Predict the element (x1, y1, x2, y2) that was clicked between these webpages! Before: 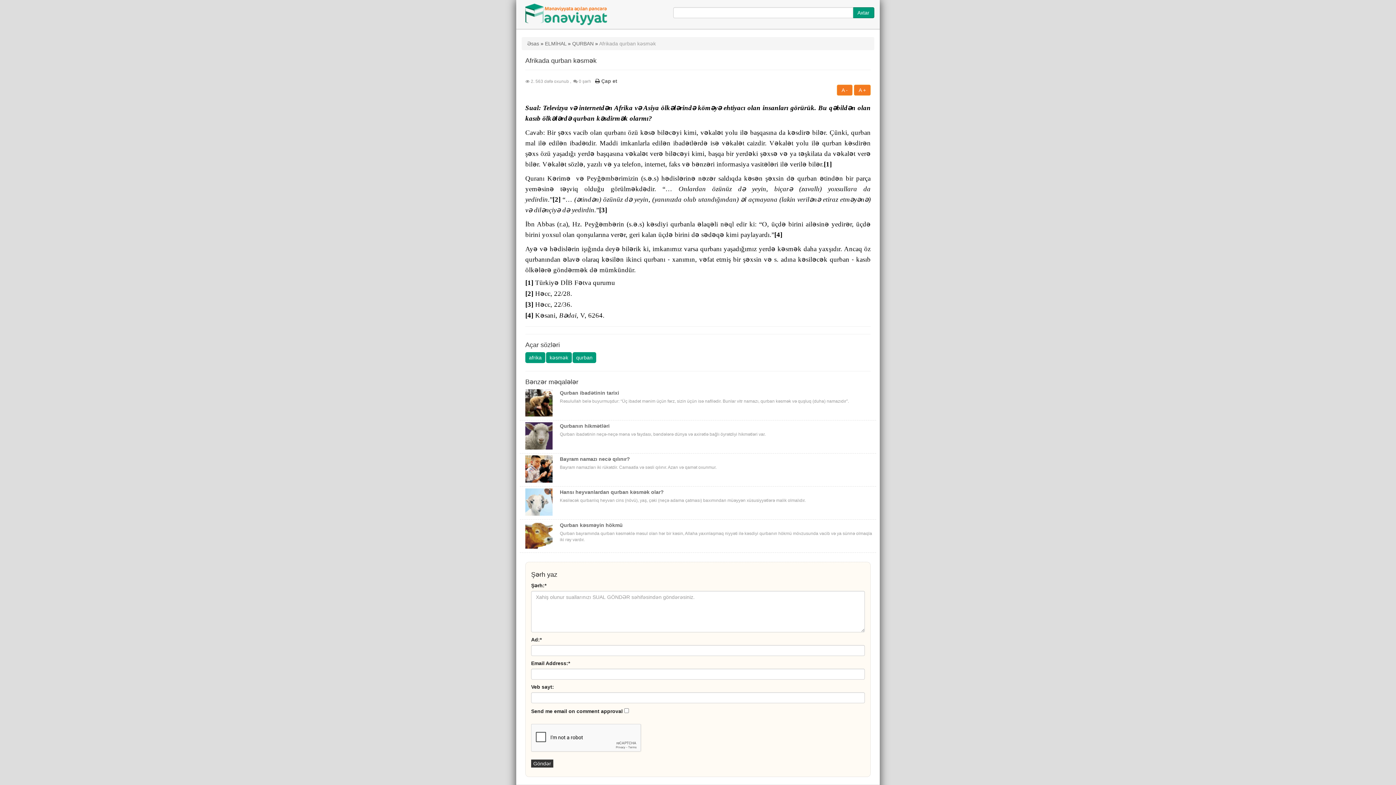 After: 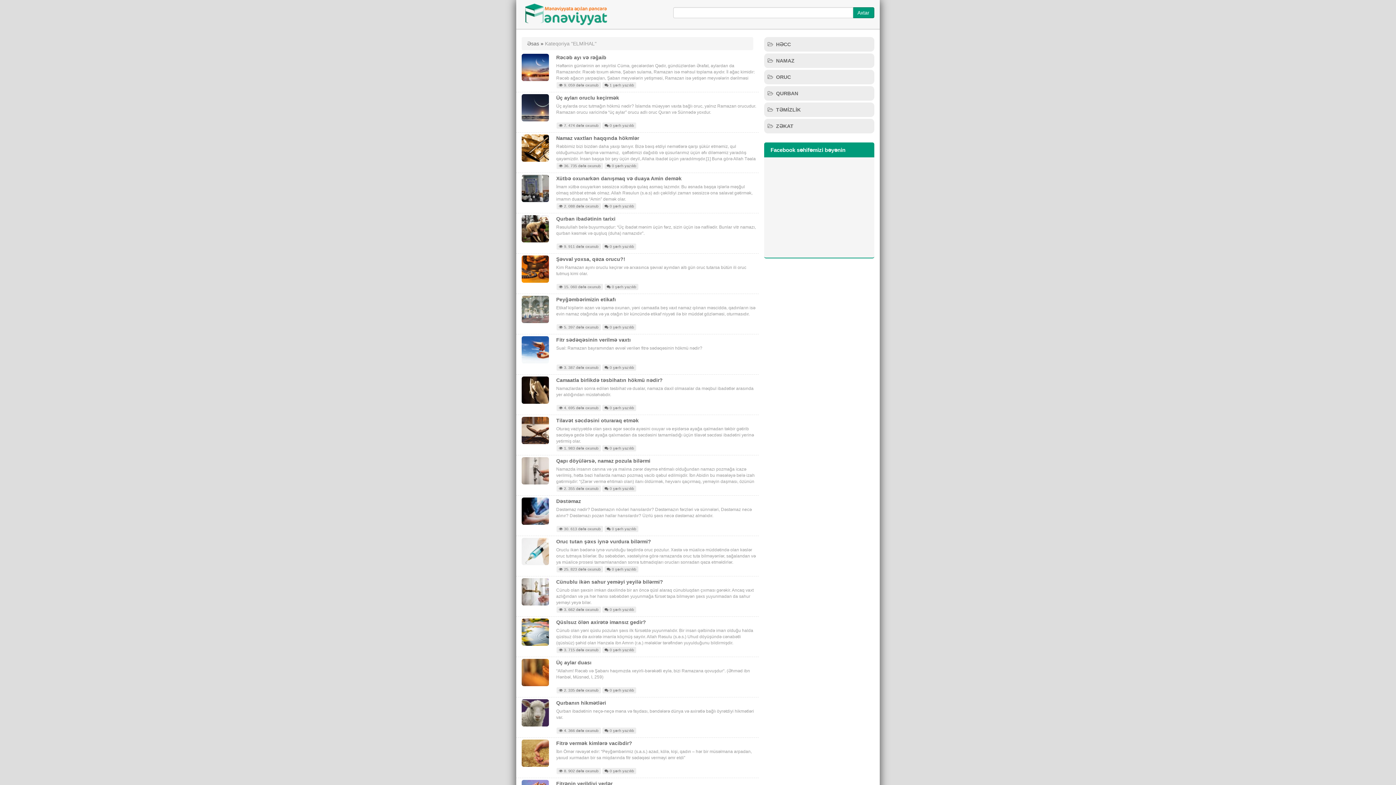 Action: label: ELMİHAL bbox: (545, 40, 566, 46)